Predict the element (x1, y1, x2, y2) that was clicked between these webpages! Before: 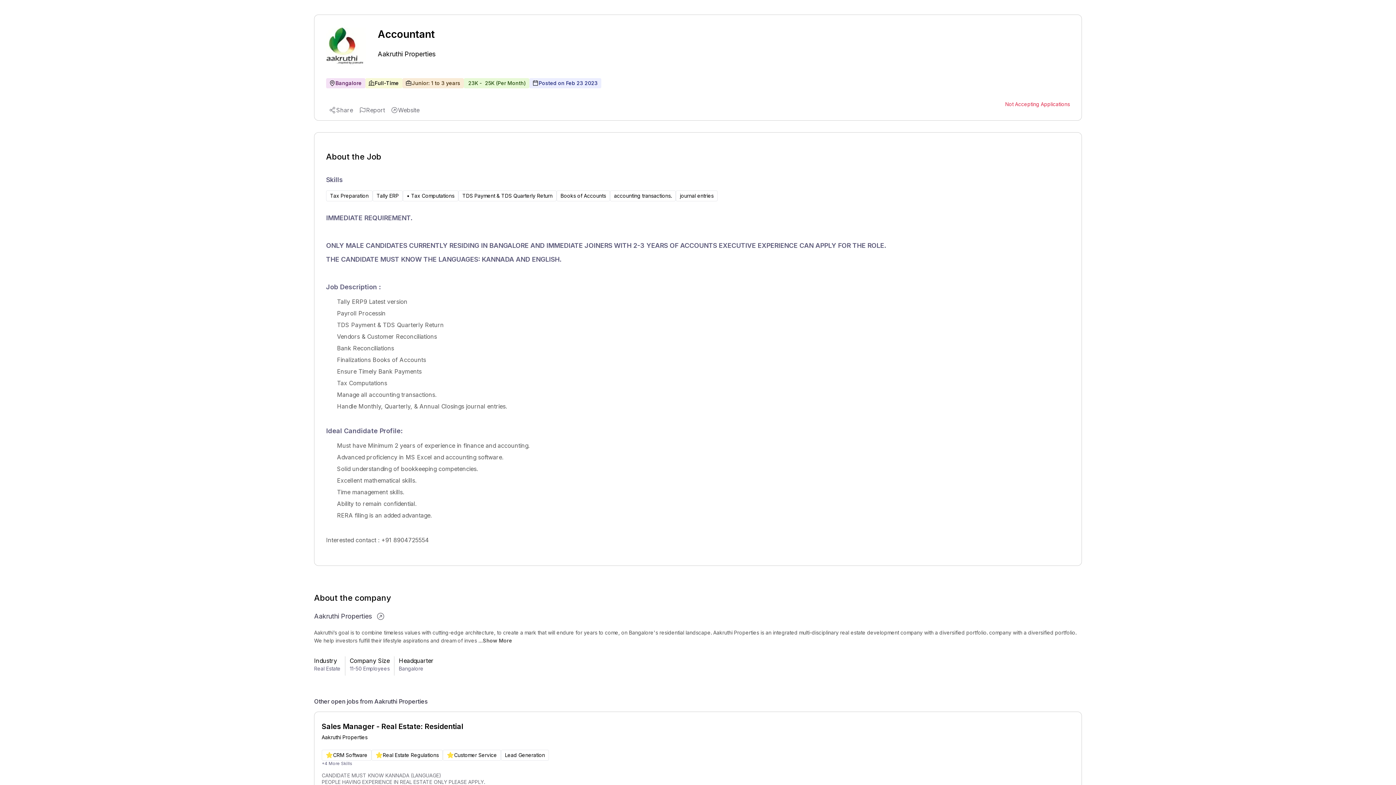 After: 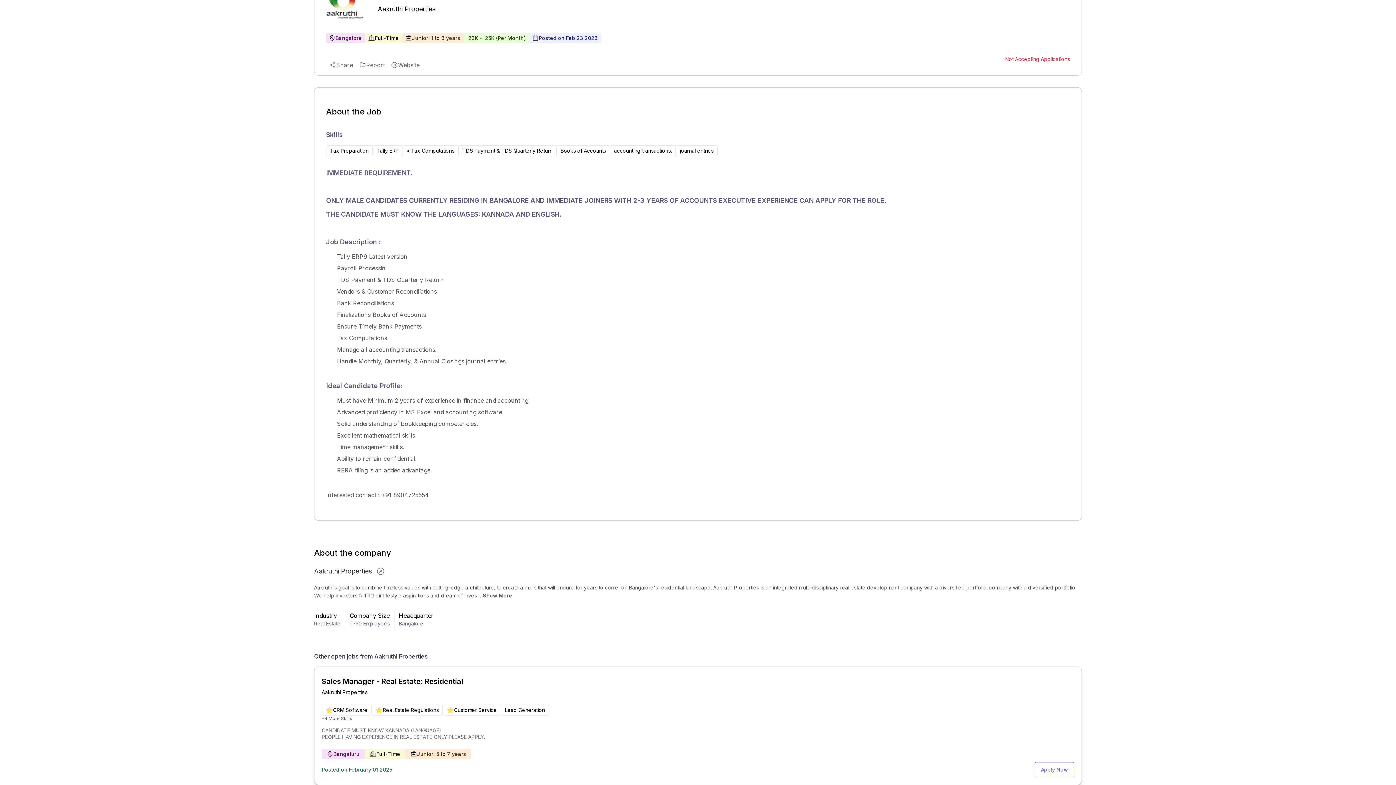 Action: bbox: (314, 712, 1082, 830) label: Sales Manager - Real Estate: Residential

Aakruthi Properties

CRM Software
Real Estate Regulations
Customer Service
Lead Generation

+4 More Skills

CANDIDATE MUST KNOW KANNADA (LANGUAGE)
PEOPLE HAVING EXPERIENCE IN REAL ESTATE ONLY PLEASE APPLY.

Bengaluru
Full-Time
Junior: 5 to 7 years

Posted on February 01 2025

Apply Now